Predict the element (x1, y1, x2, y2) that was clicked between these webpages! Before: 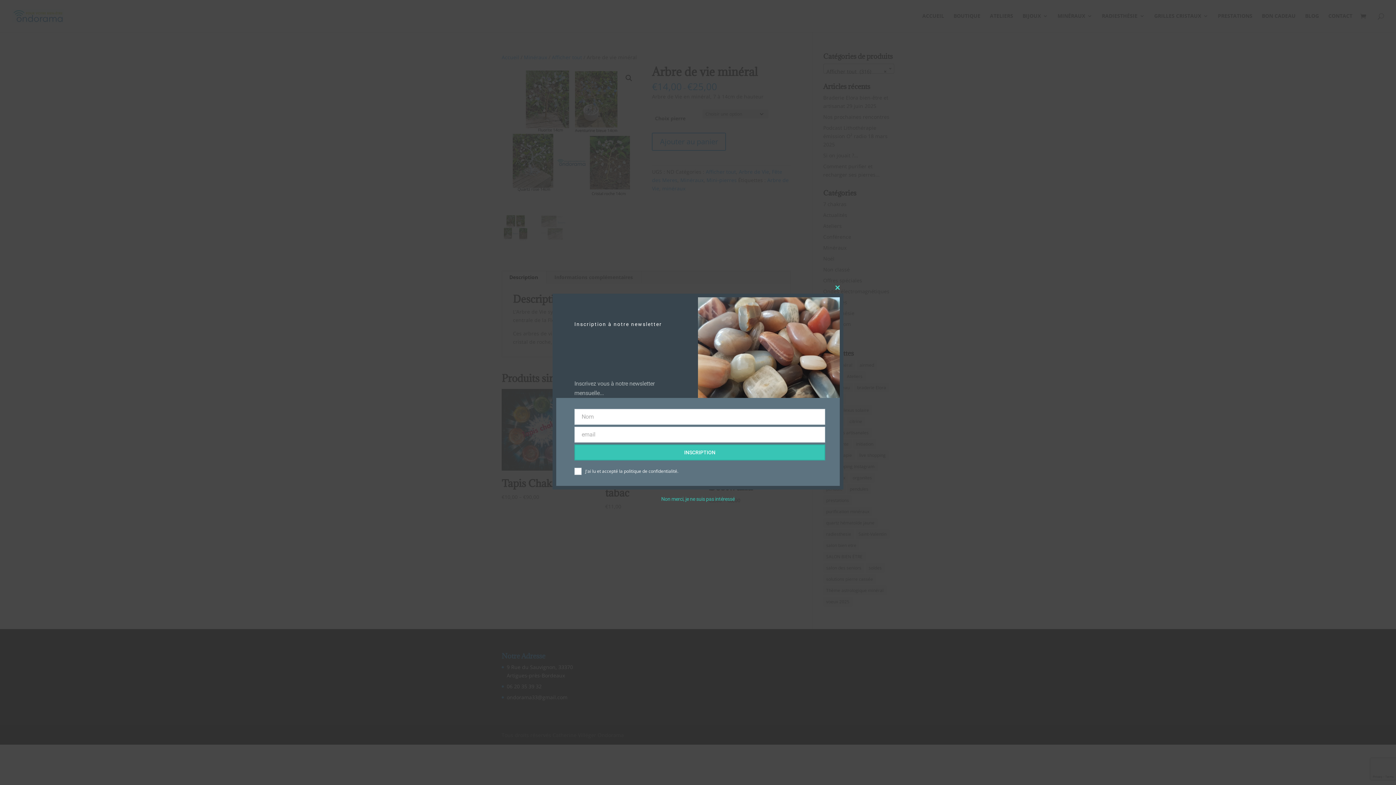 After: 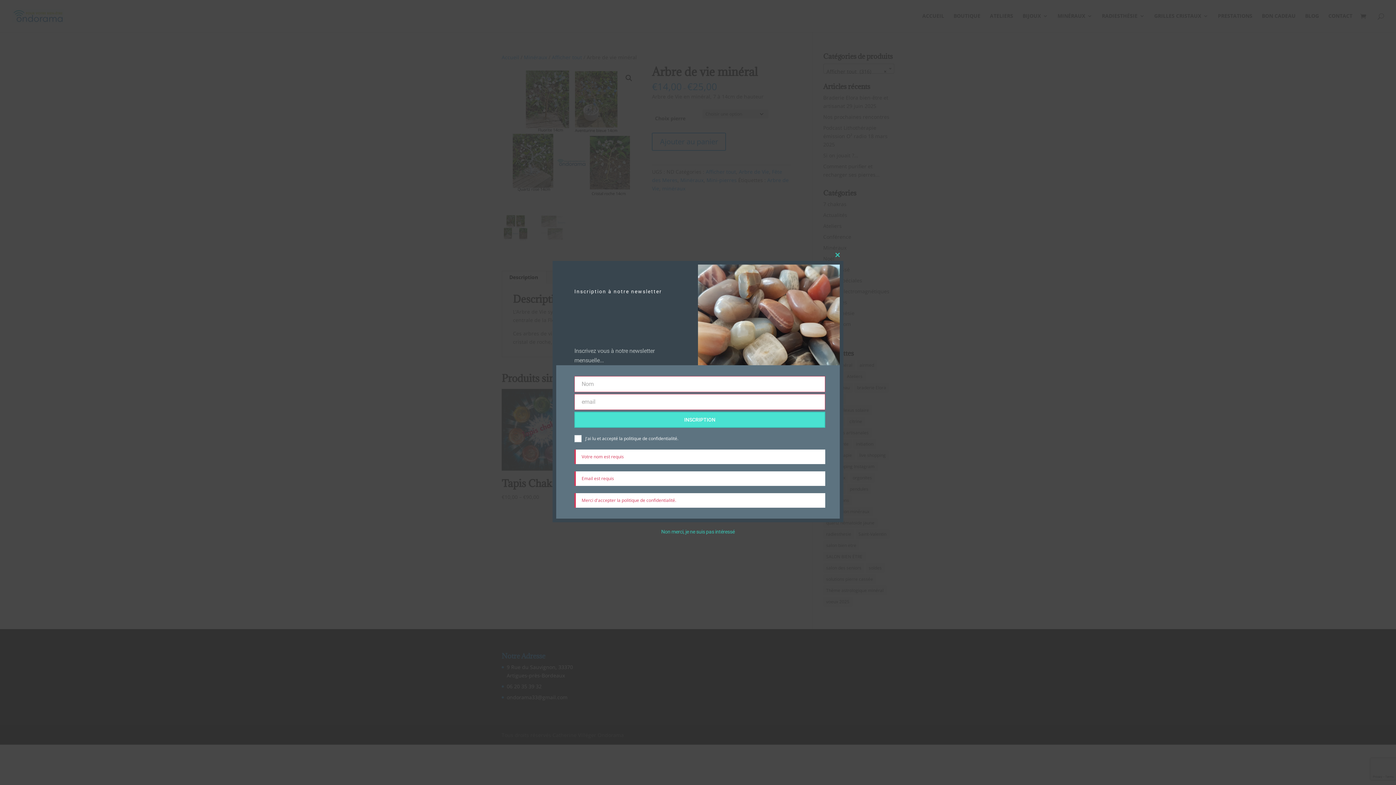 Action: bbox: (574, 444, 825, 460) label: INSCRIPTION